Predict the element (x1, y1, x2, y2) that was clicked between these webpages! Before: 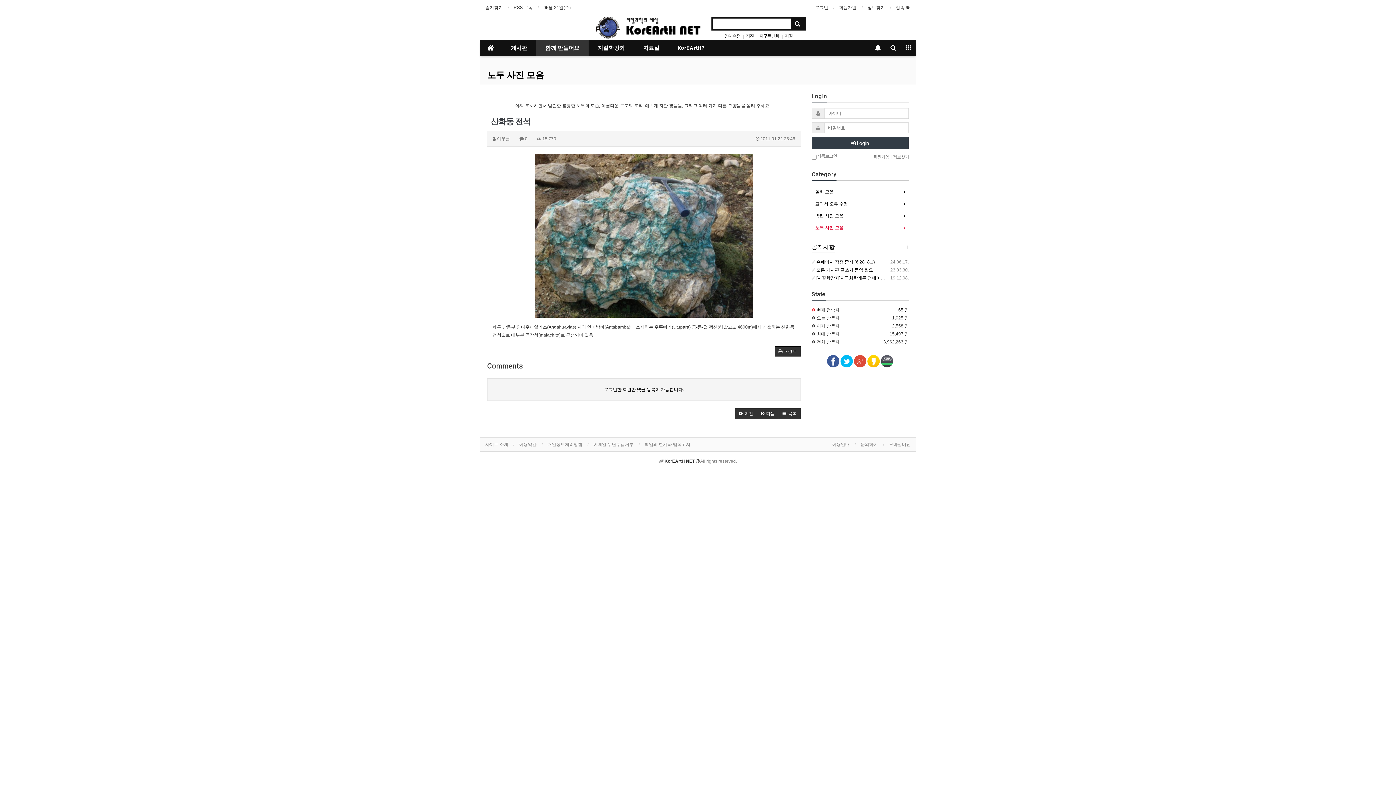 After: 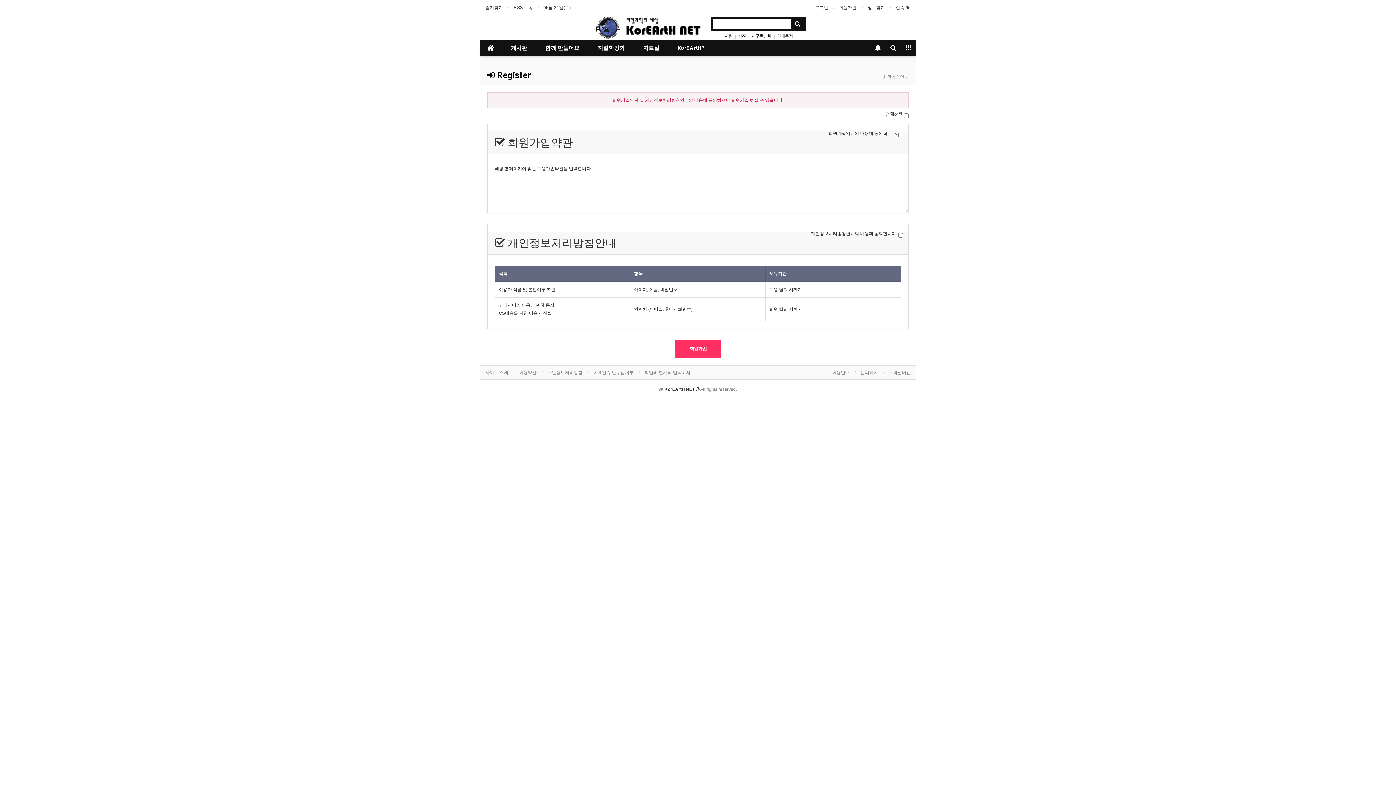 Action: label: 회원가입 bbox: (839, 3, 856, 11)